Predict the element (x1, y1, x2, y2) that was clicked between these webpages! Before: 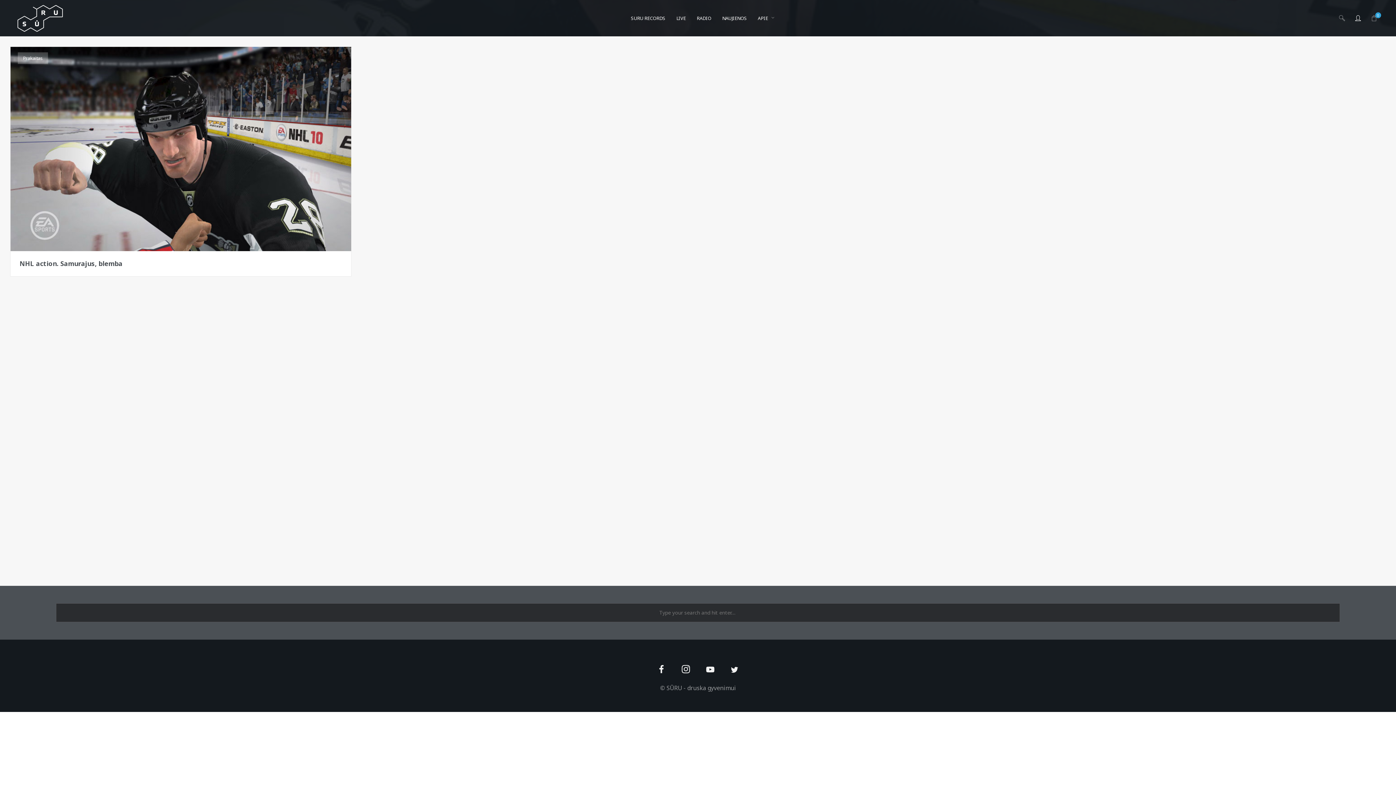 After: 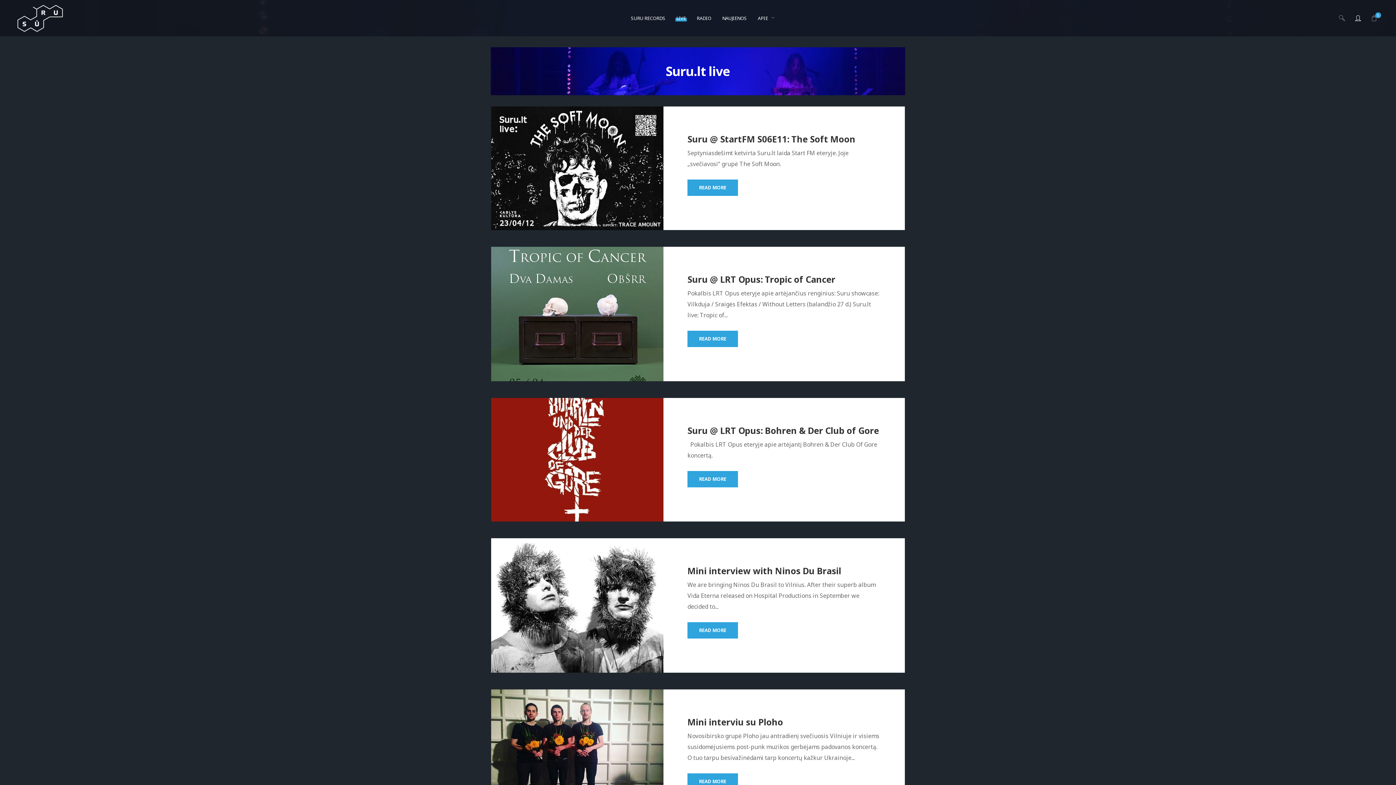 Action: label: LIVE bbox: (671, 0, 691, 36)